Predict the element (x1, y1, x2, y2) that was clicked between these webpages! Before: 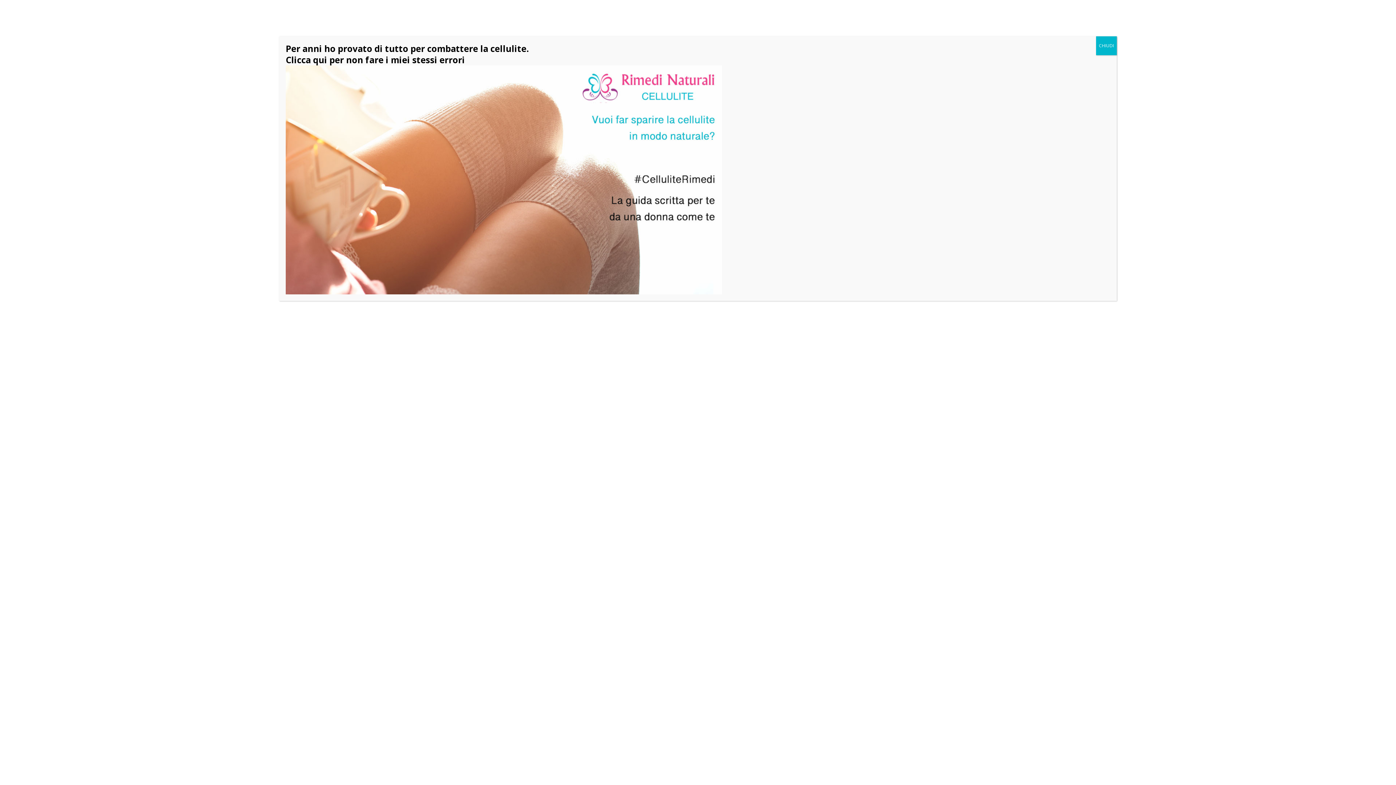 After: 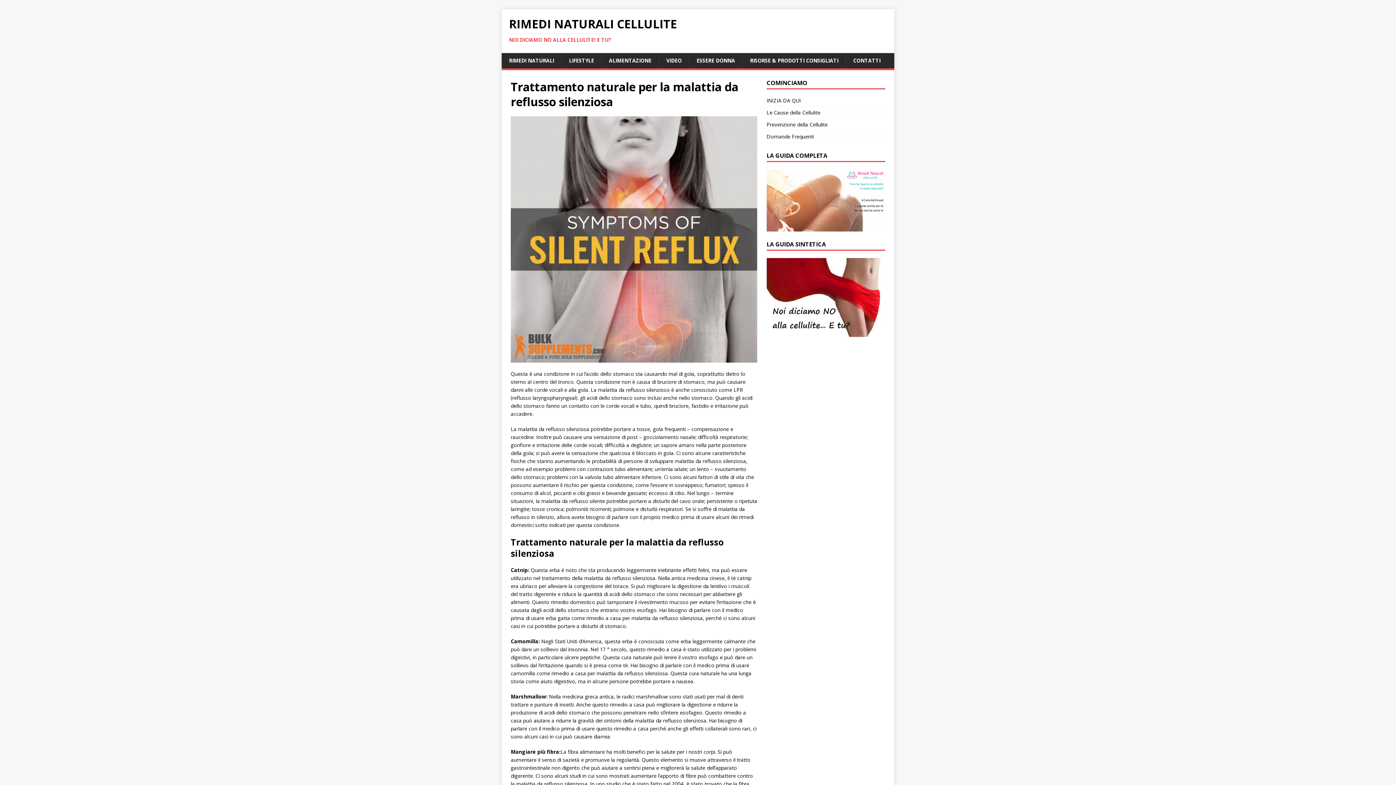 Action: bbox: (1096, 36, 1117, 55) label: Chiudi